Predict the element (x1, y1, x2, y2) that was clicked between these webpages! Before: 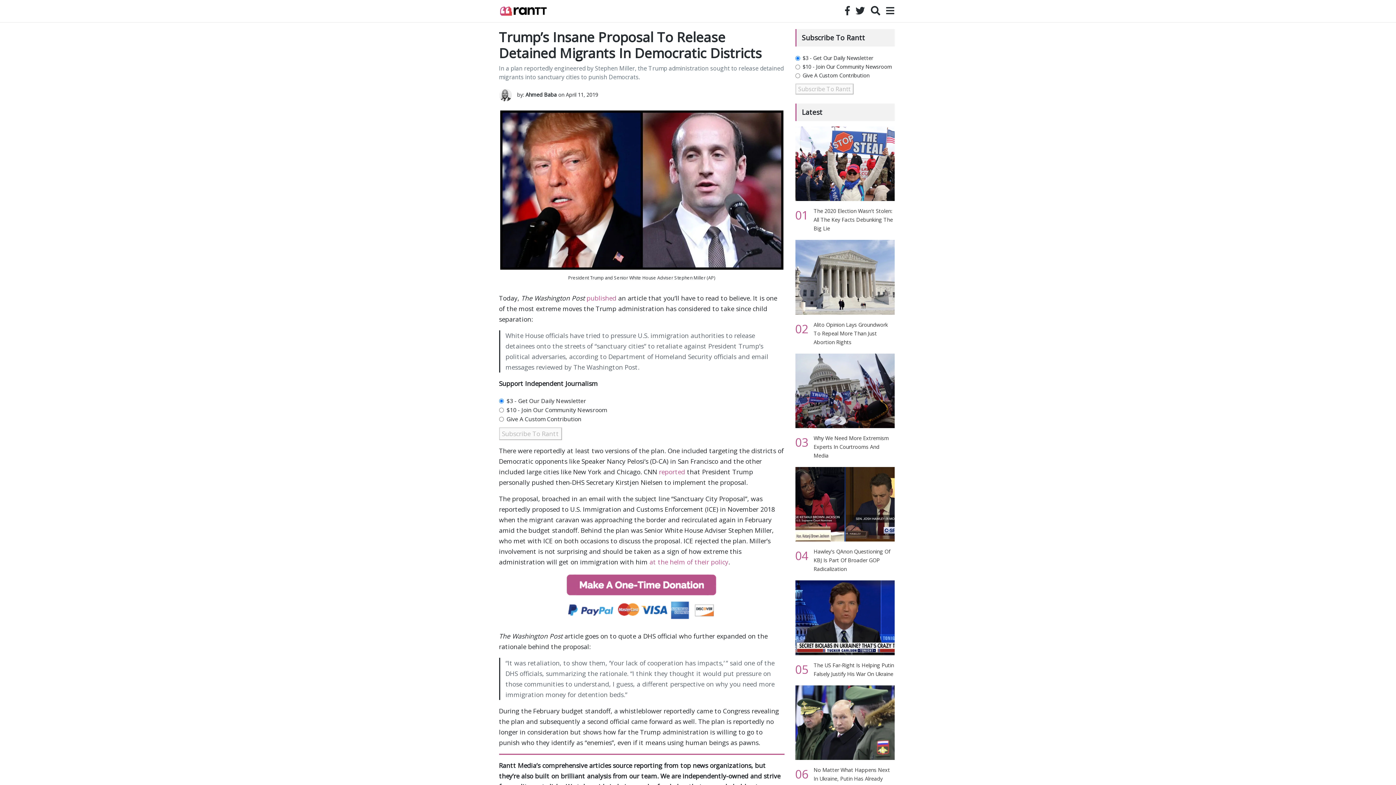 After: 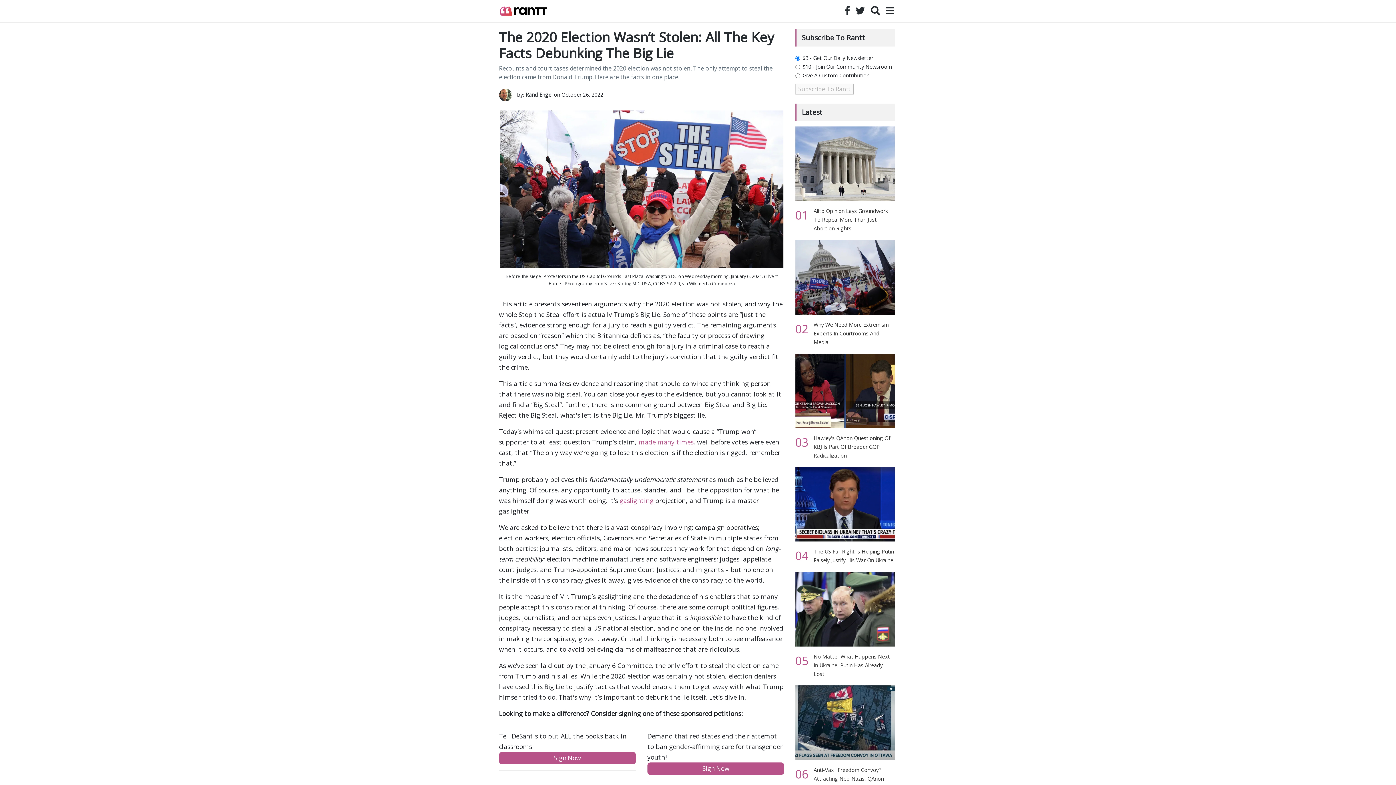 Action: bbox: (795, 162, 895, 169)